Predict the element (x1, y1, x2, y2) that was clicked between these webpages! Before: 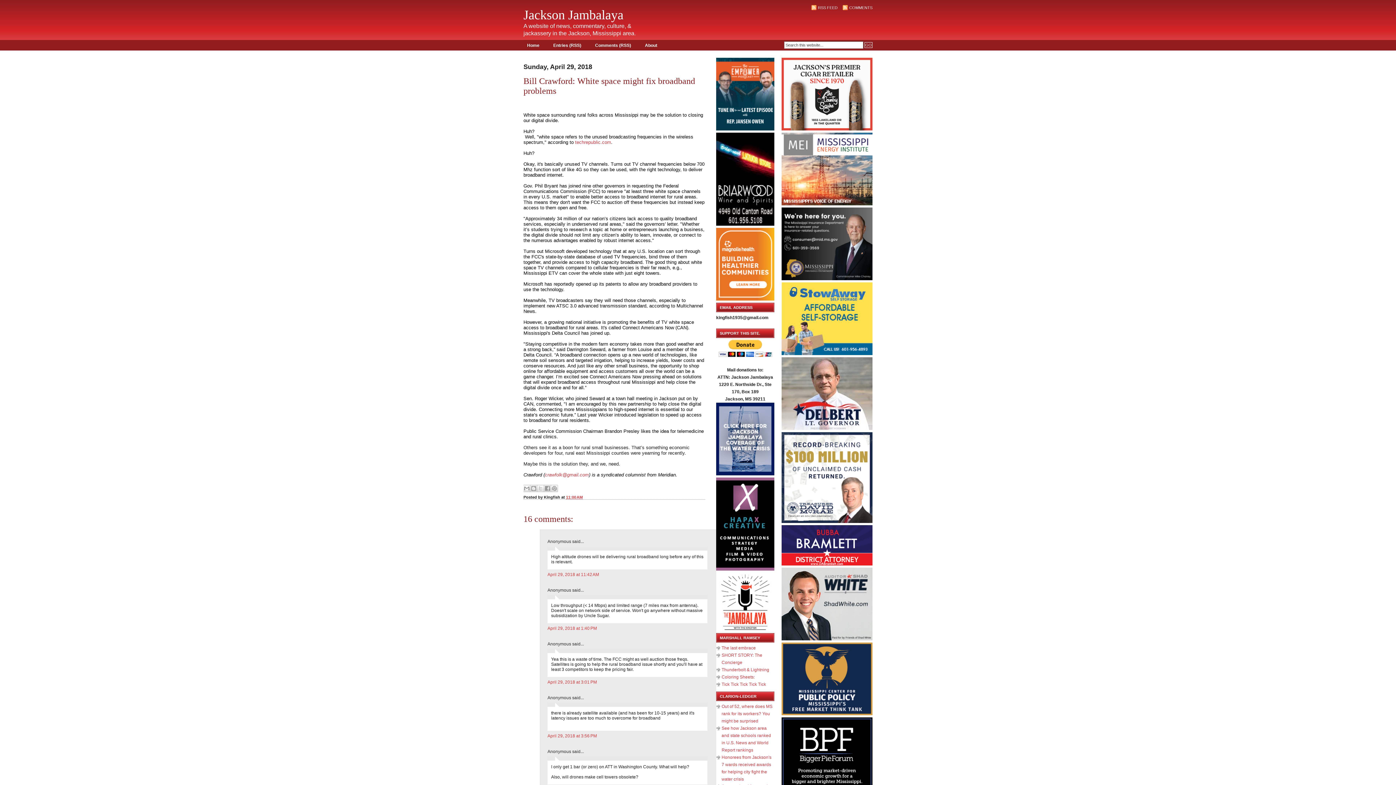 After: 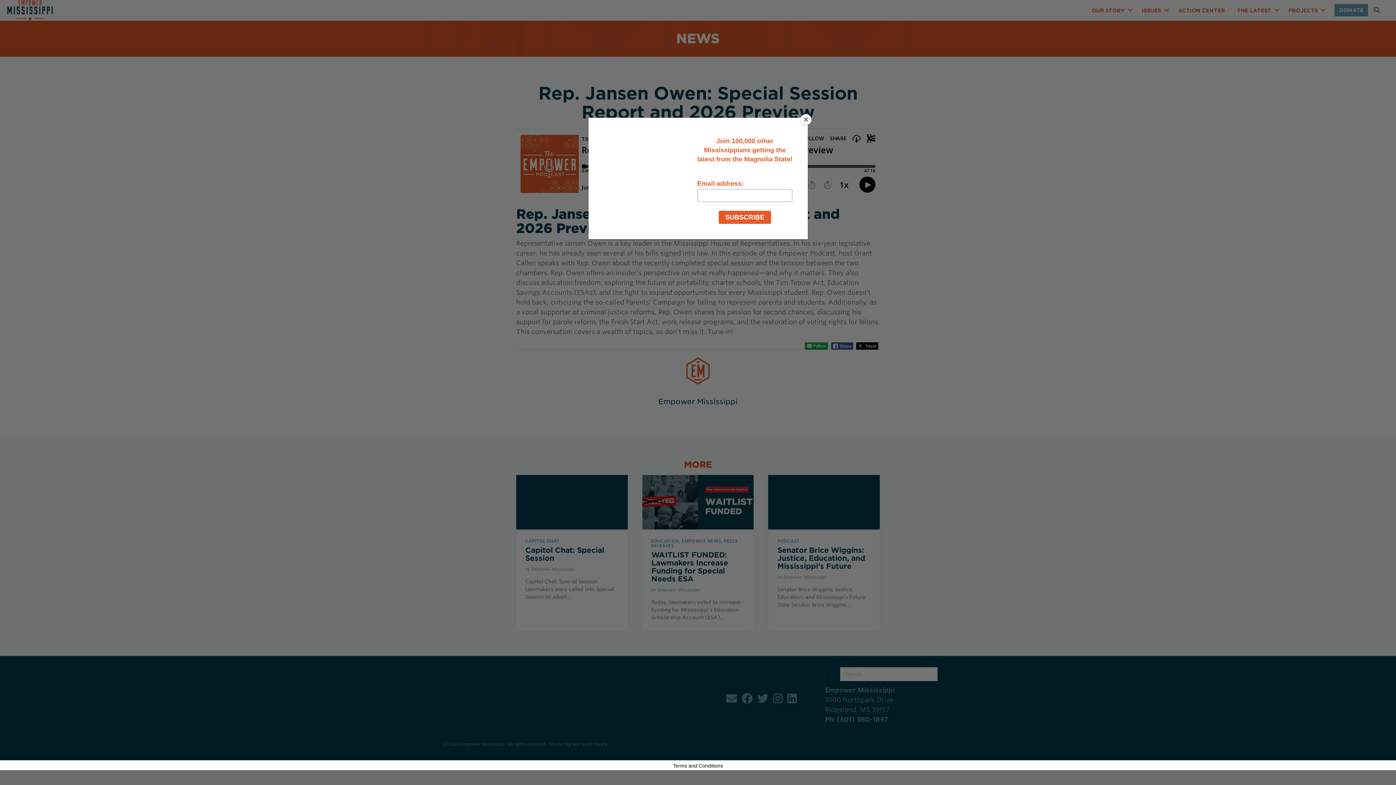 Action: bbox: (716, 126, 774, 131)